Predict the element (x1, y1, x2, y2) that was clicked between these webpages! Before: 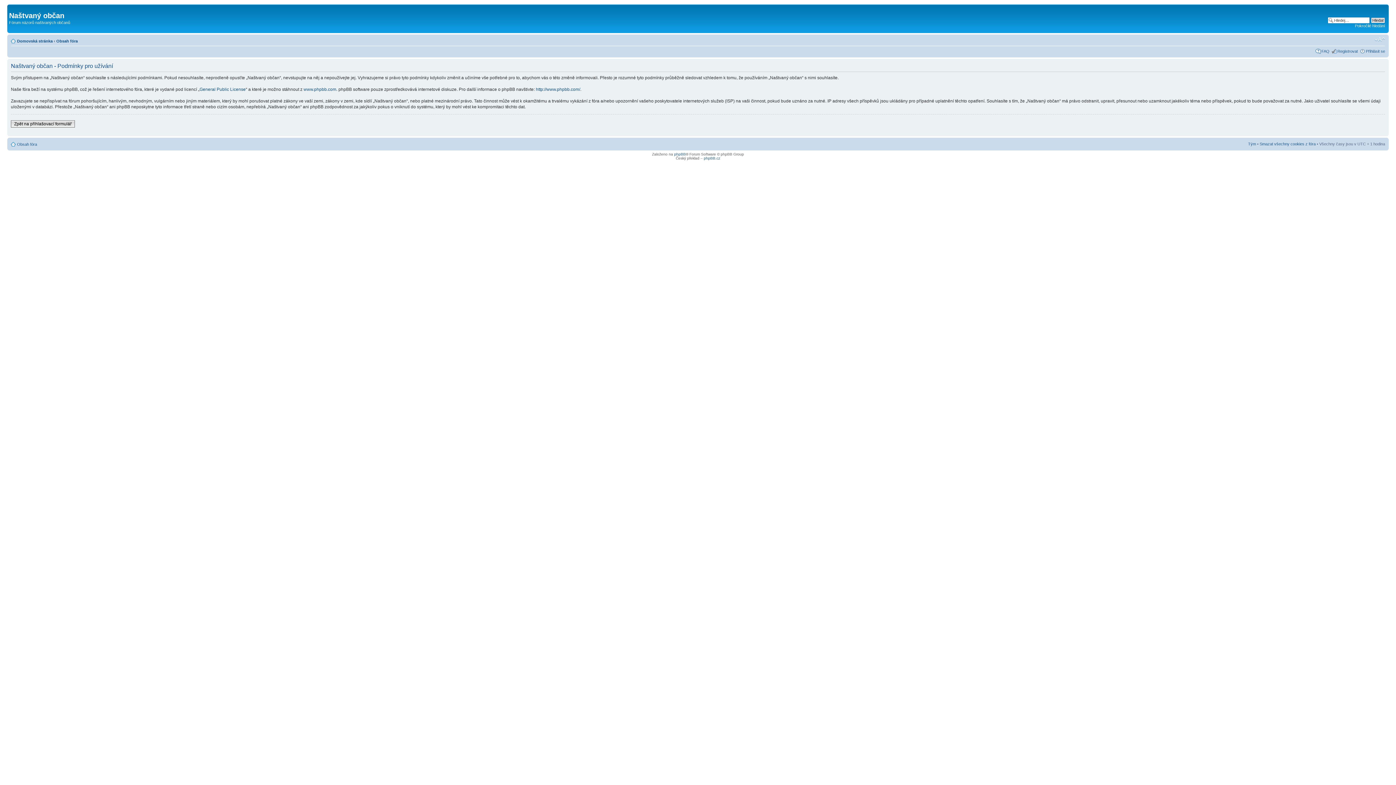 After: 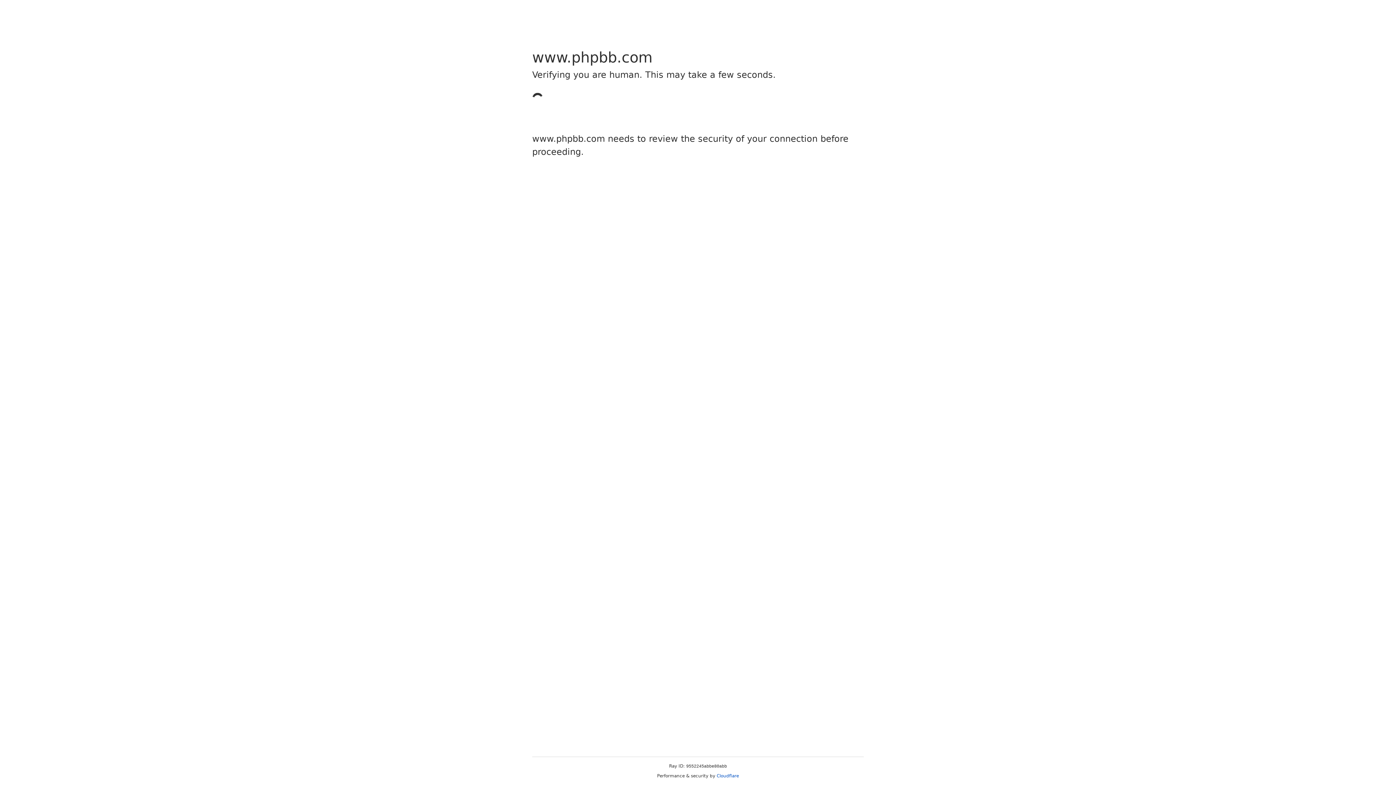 Action: label: http://www.phpbb.com/ bbox: (536, 86, 580, 91)